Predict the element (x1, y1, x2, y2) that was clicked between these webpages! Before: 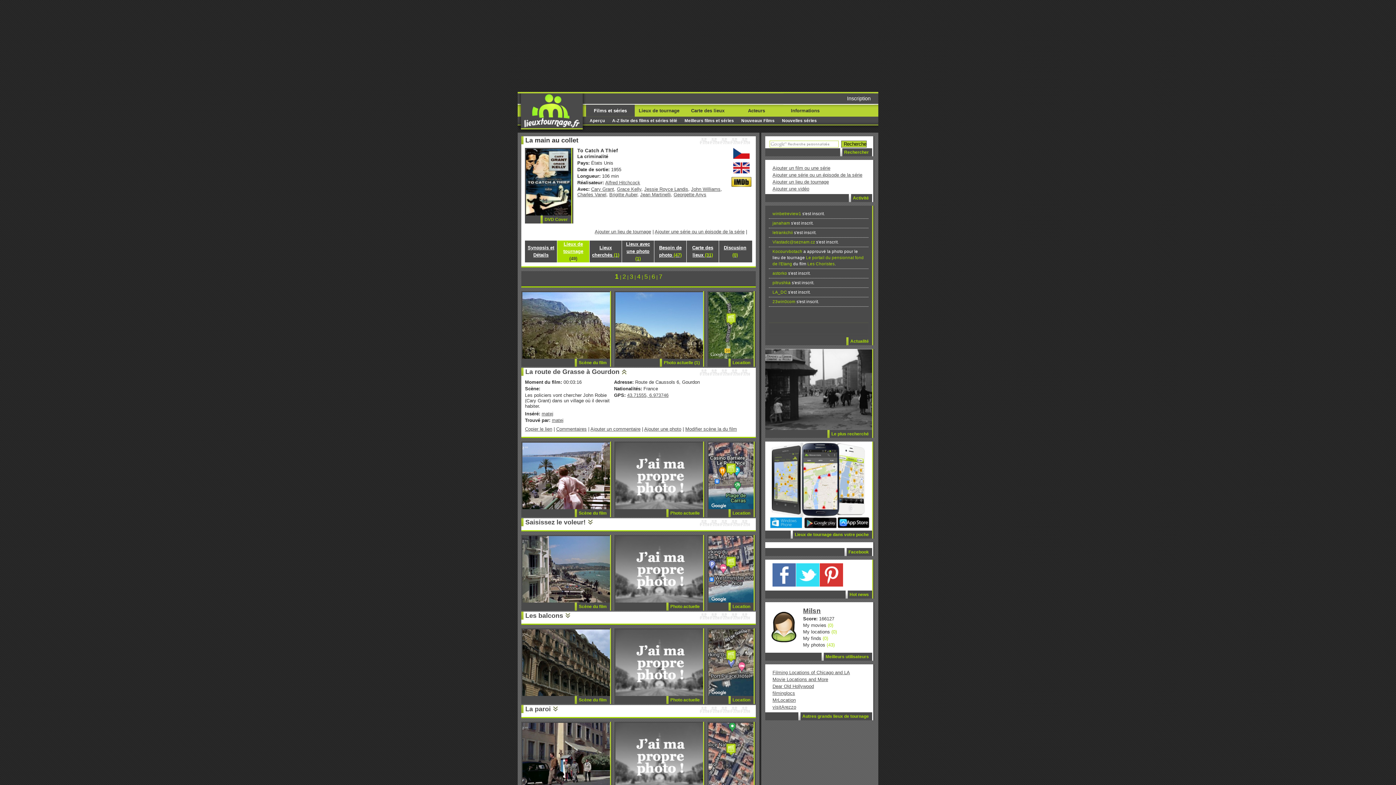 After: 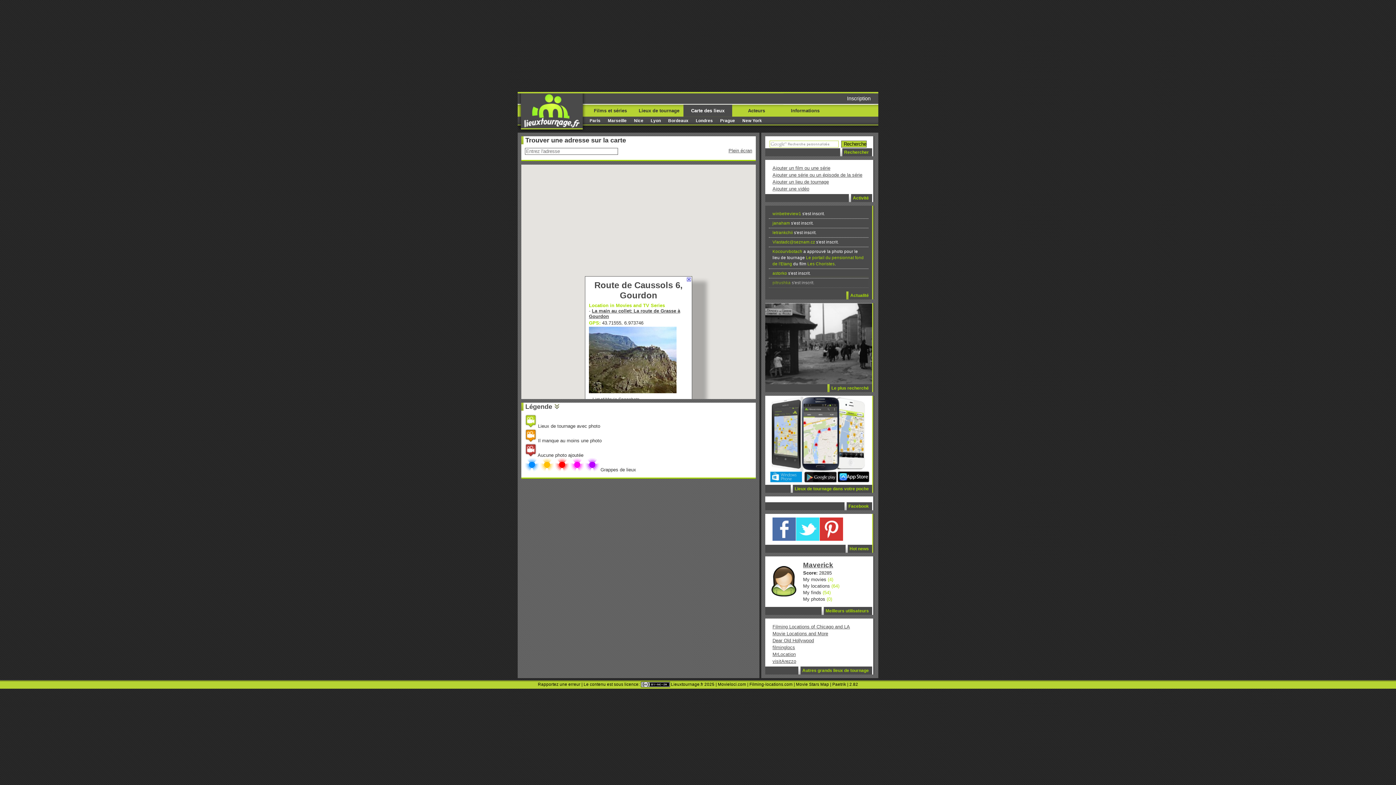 Action: label: 43.71555, 6.973746 bbox: (627, 392, 668, 398)